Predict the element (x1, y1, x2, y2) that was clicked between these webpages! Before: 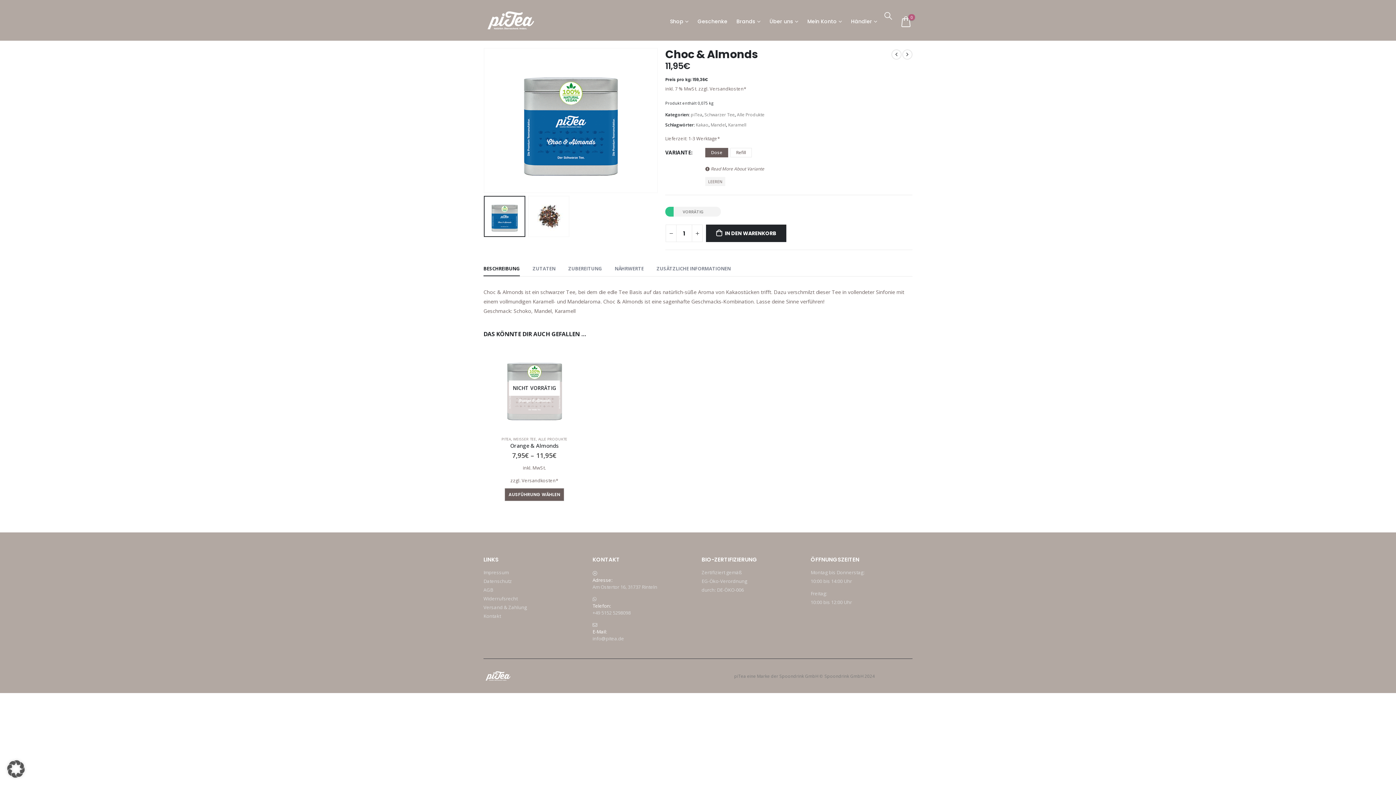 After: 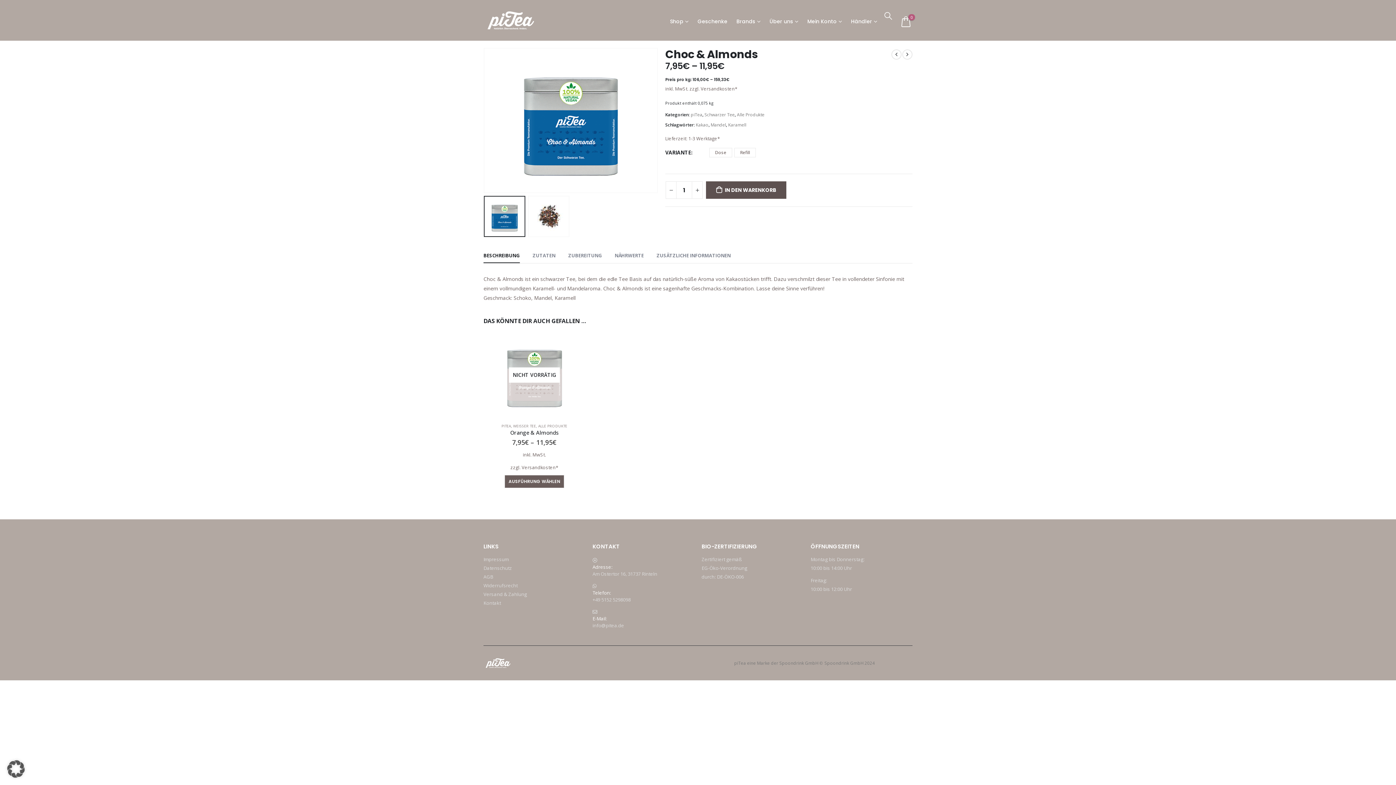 Action: label: LEEREN bbox: (705, 177, 725, 186)